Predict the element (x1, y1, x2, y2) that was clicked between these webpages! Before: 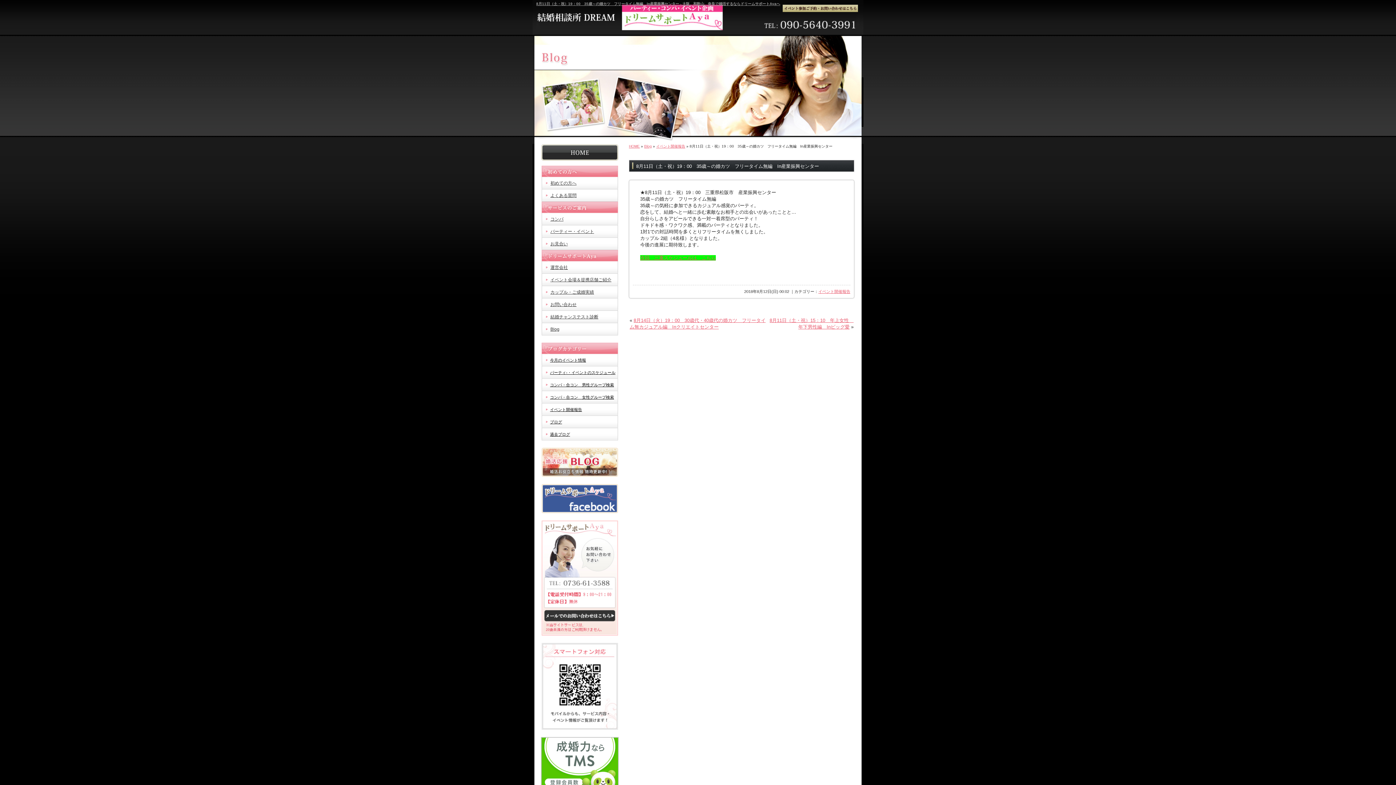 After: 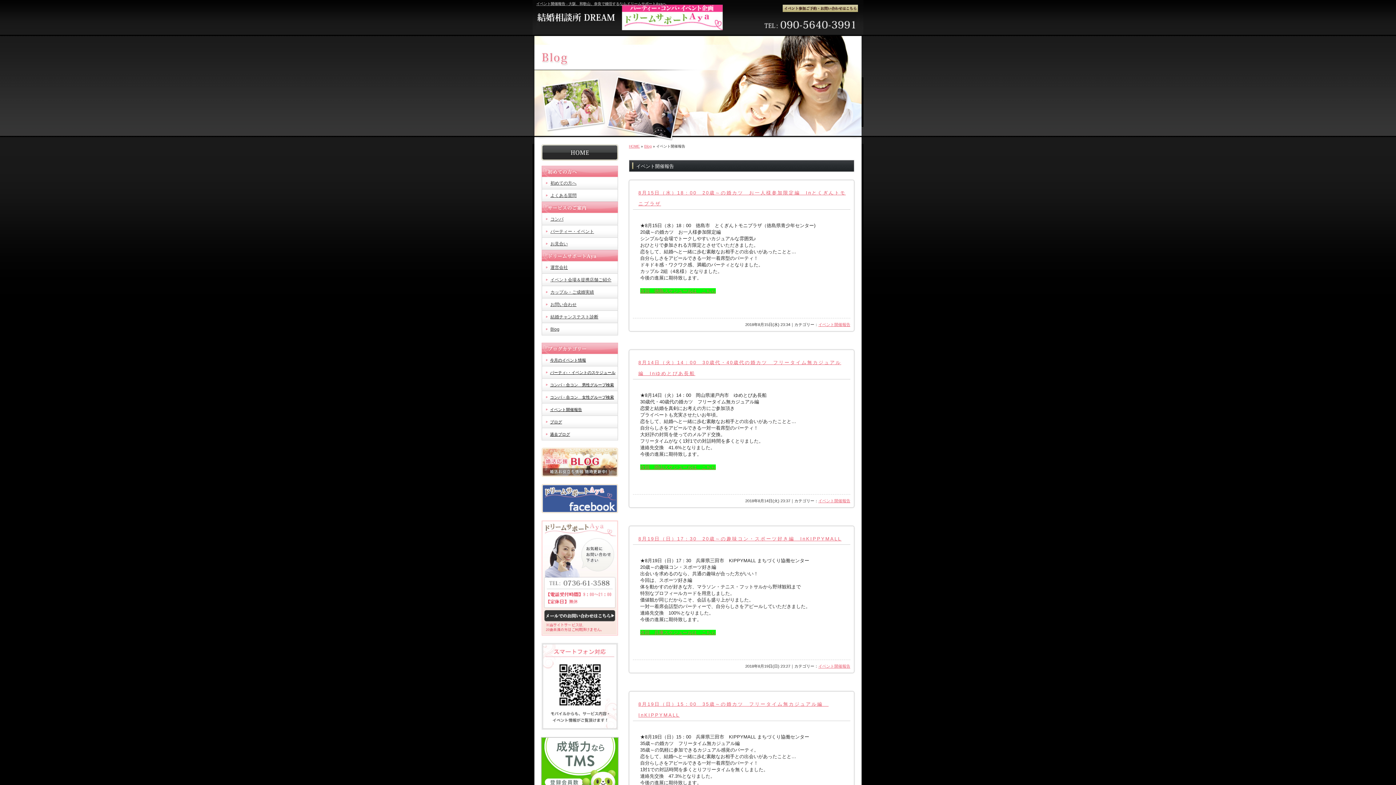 Action: bbox: (550, 407, 582, 412) label: イベント開催報告